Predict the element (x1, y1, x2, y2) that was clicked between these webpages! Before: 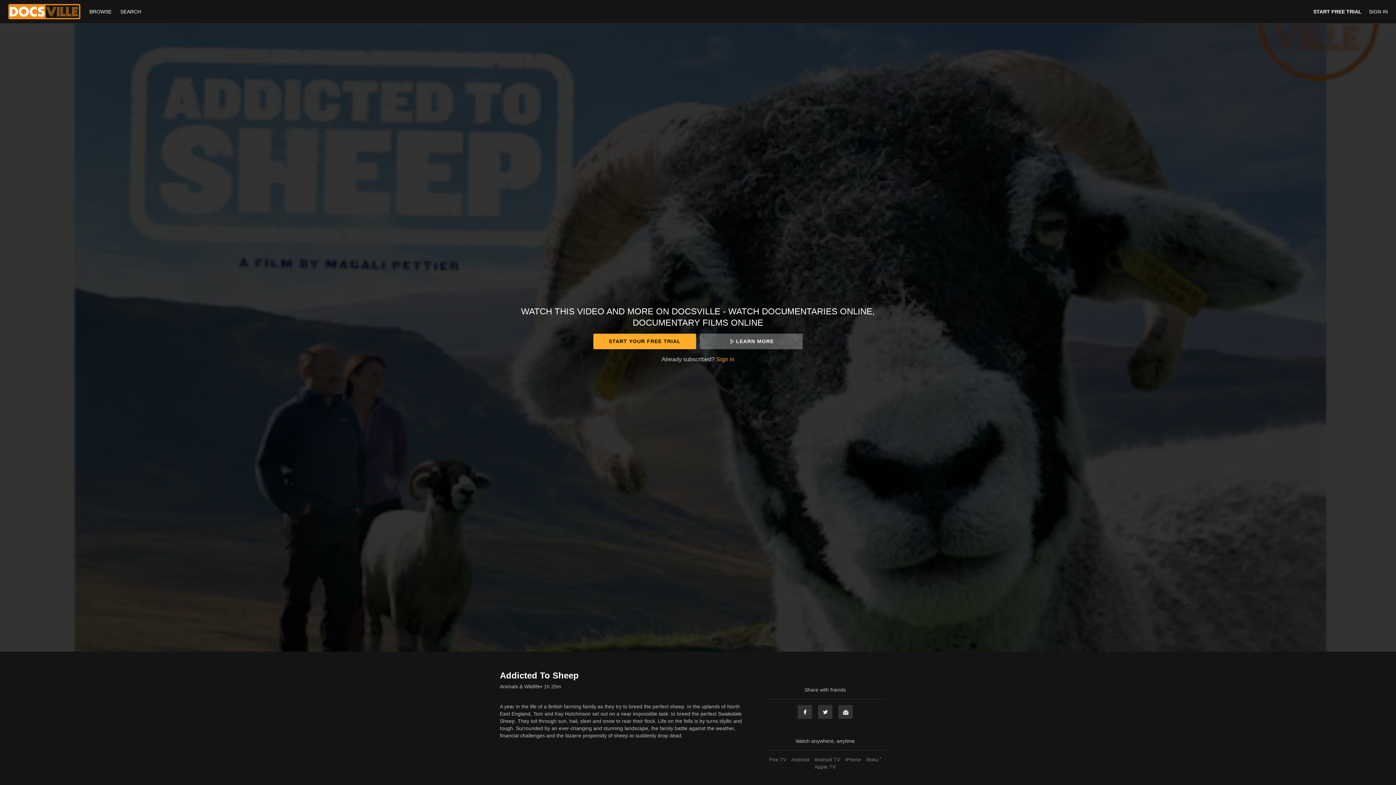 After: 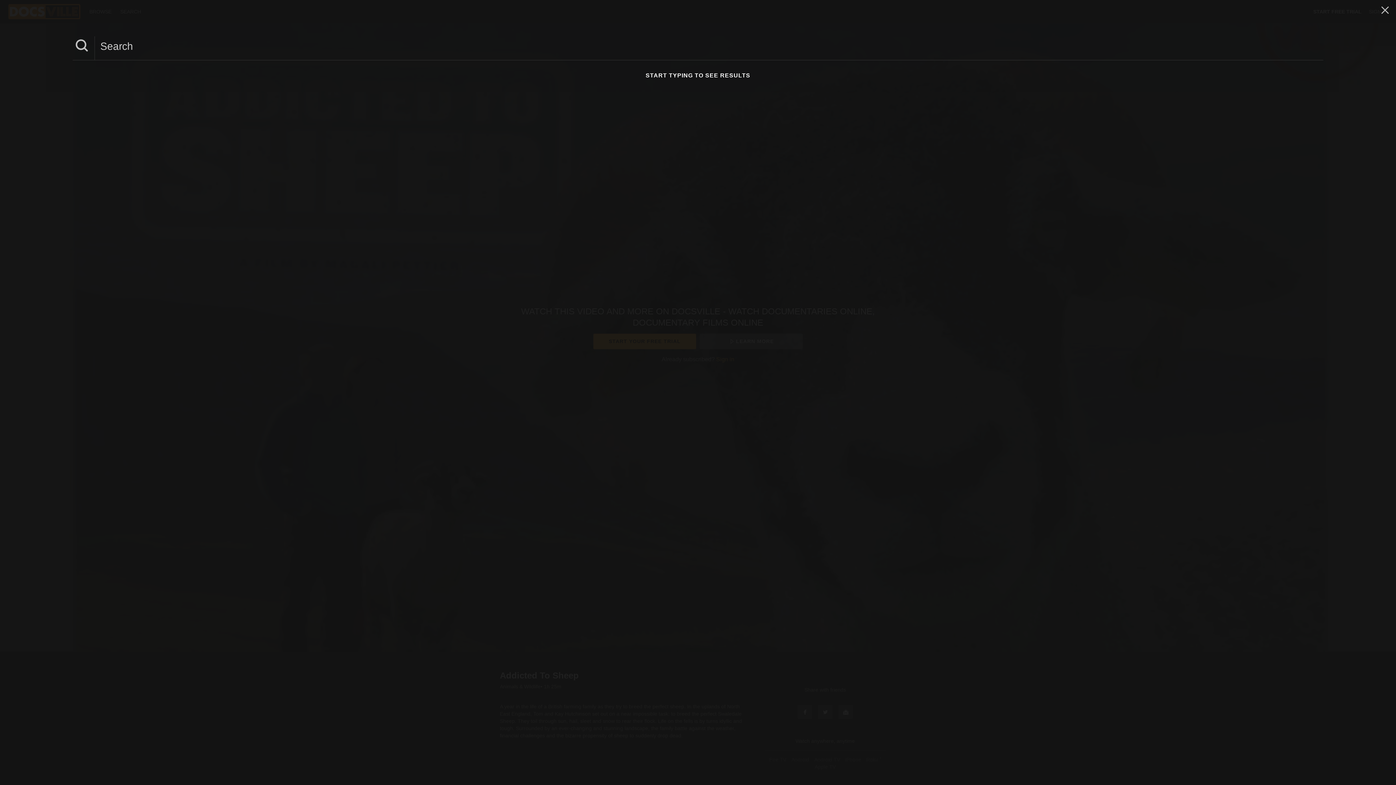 Action: label: SEARCH bbox: (116, 8, 144, 14)